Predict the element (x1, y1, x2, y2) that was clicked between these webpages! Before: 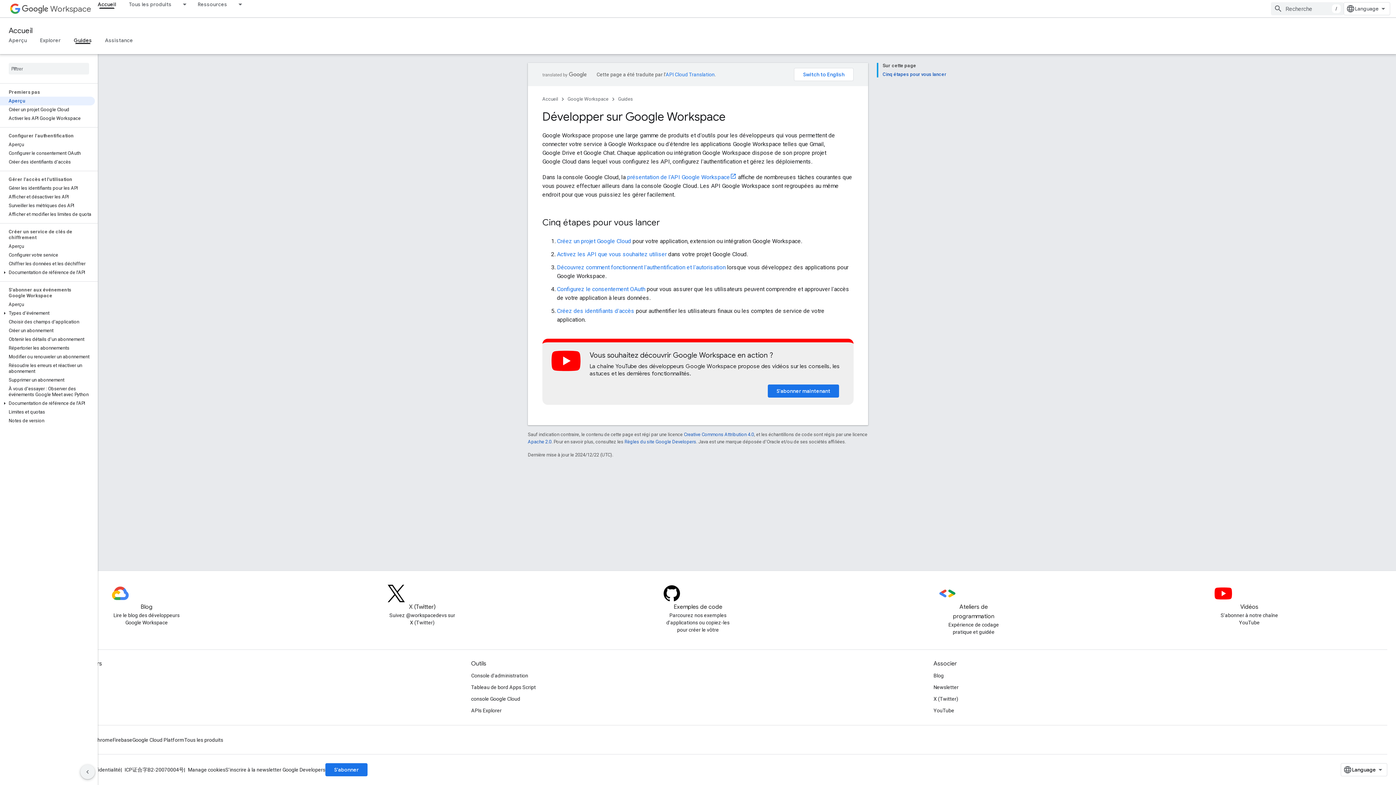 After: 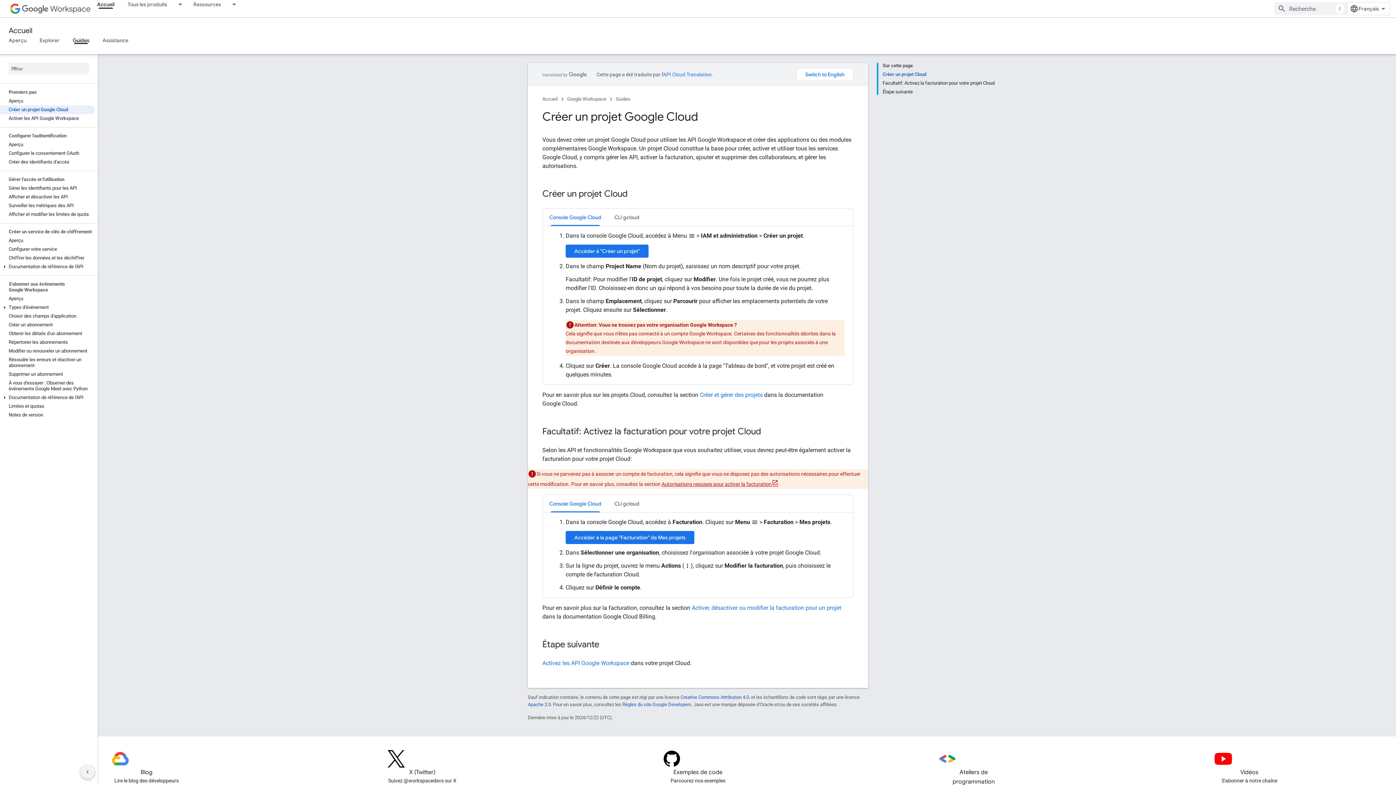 Action: label: Créer un projet Google Cloud bbox: (0, 105, 94, 114)